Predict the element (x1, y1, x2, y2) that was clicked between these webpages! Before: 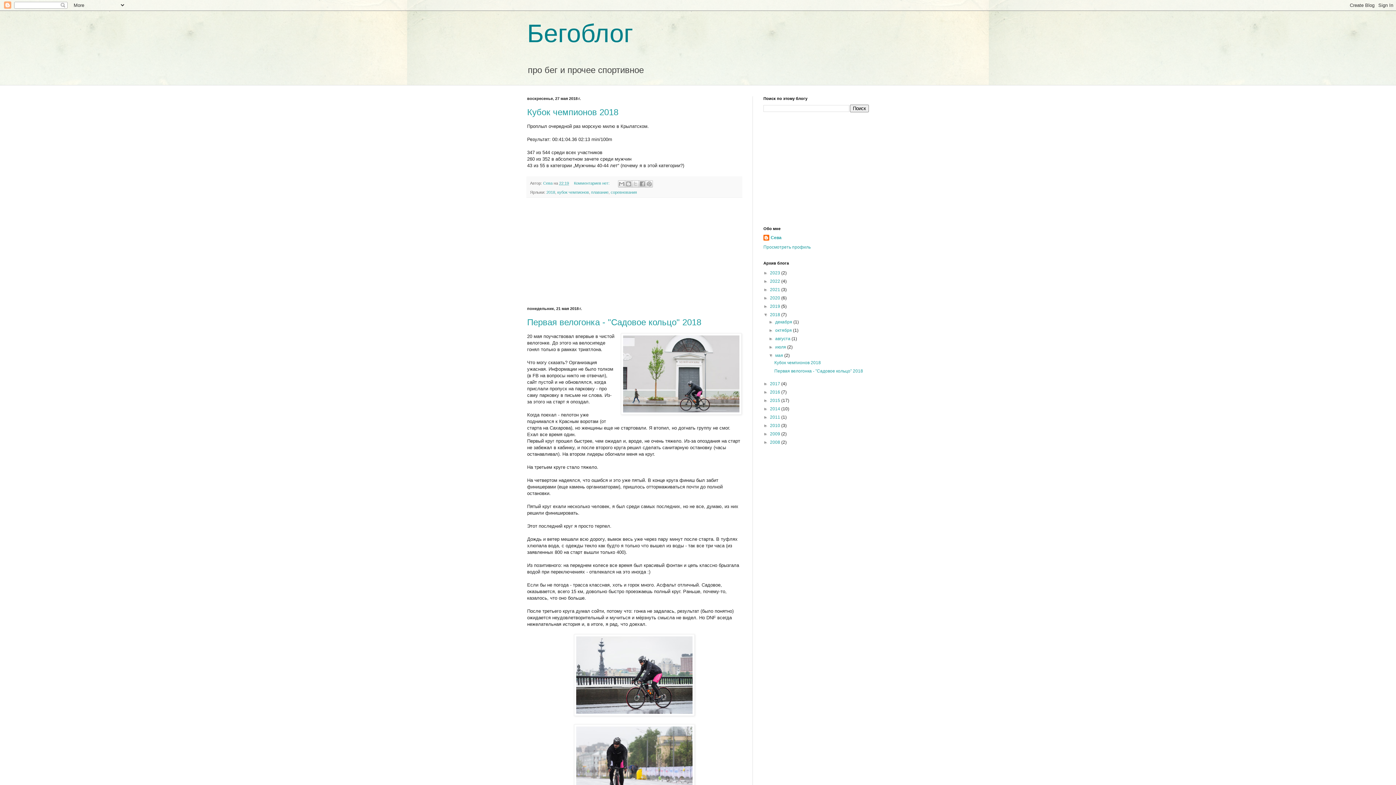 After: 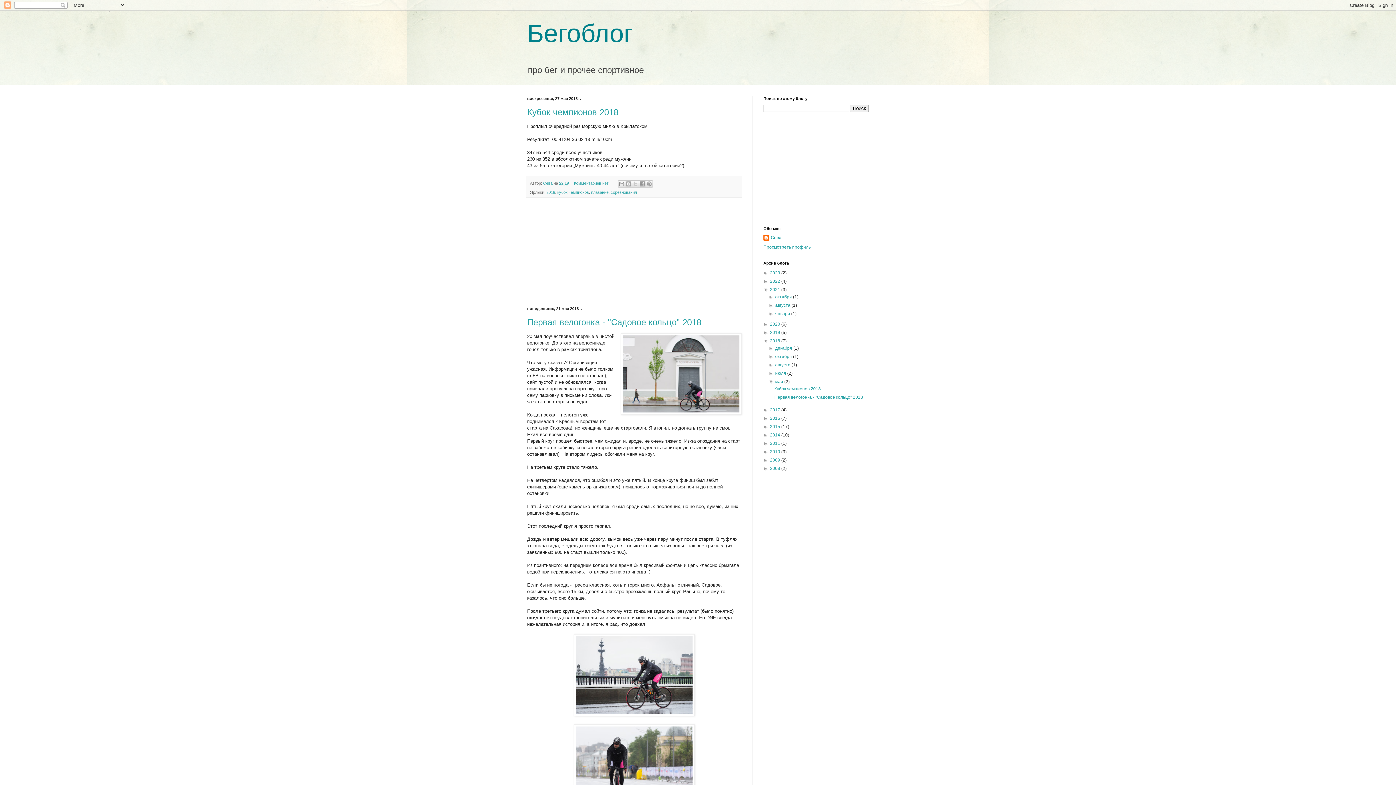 Action: label: ►   bbox: (763, 287, 770, 292)